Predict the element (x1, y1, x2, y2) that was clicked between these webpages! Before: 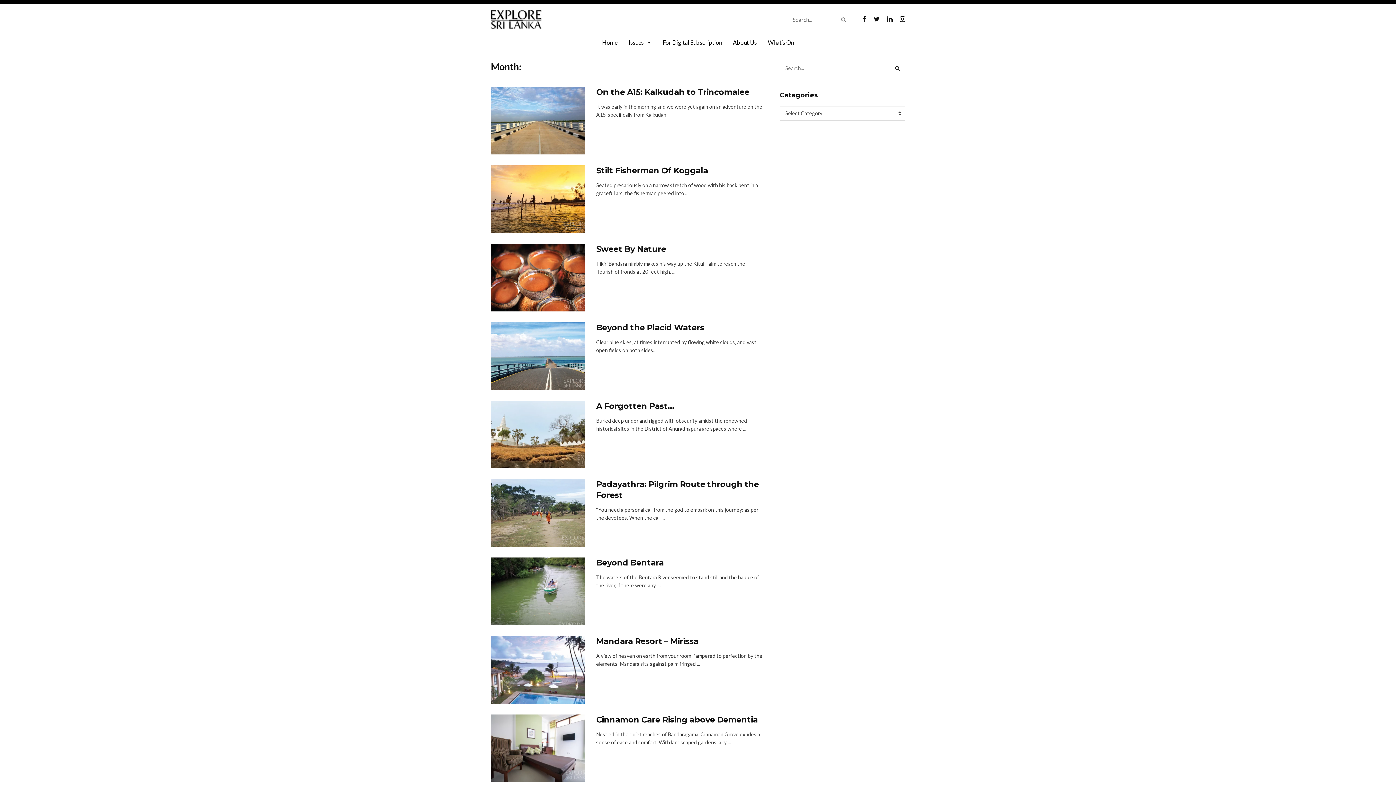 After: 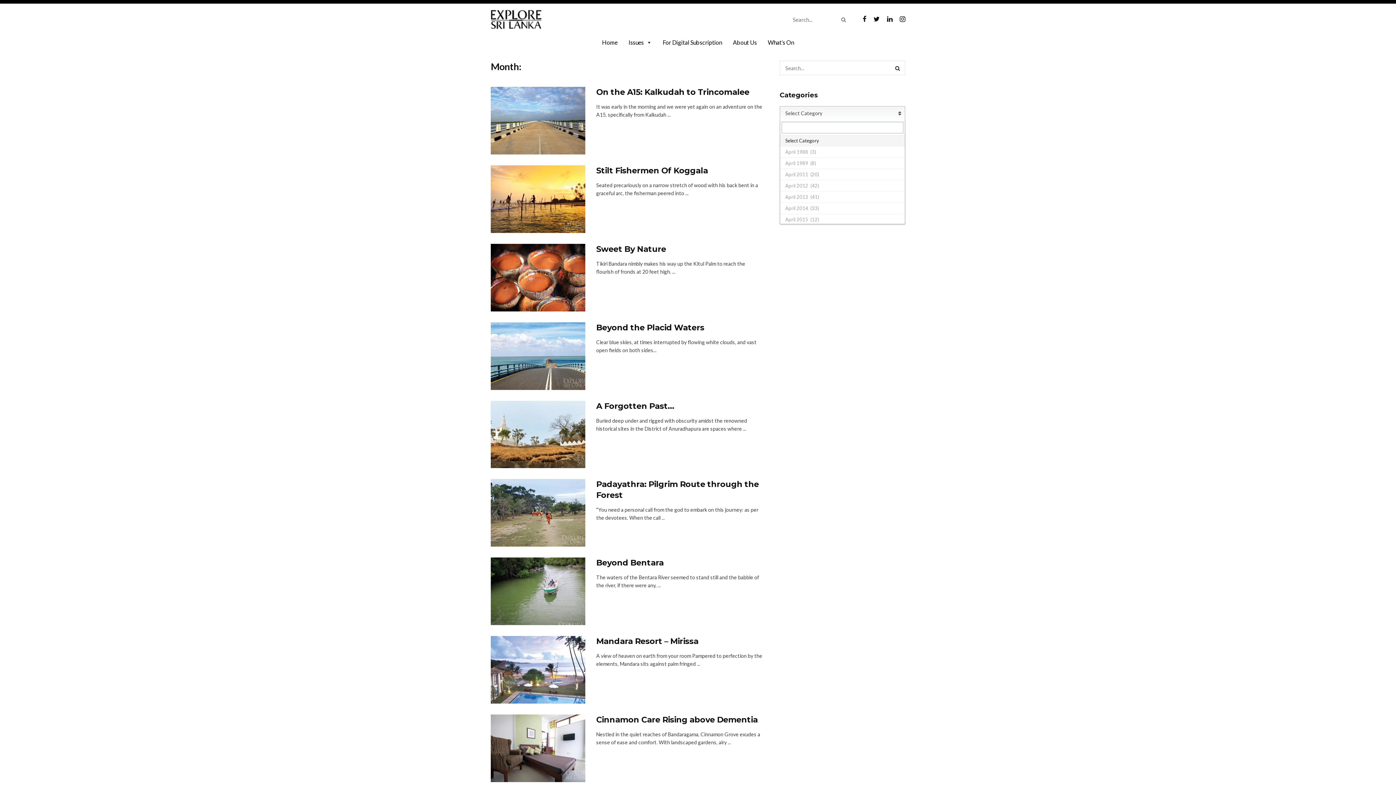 Action: label: Select Category bbox: (780, 106, 905, 120)